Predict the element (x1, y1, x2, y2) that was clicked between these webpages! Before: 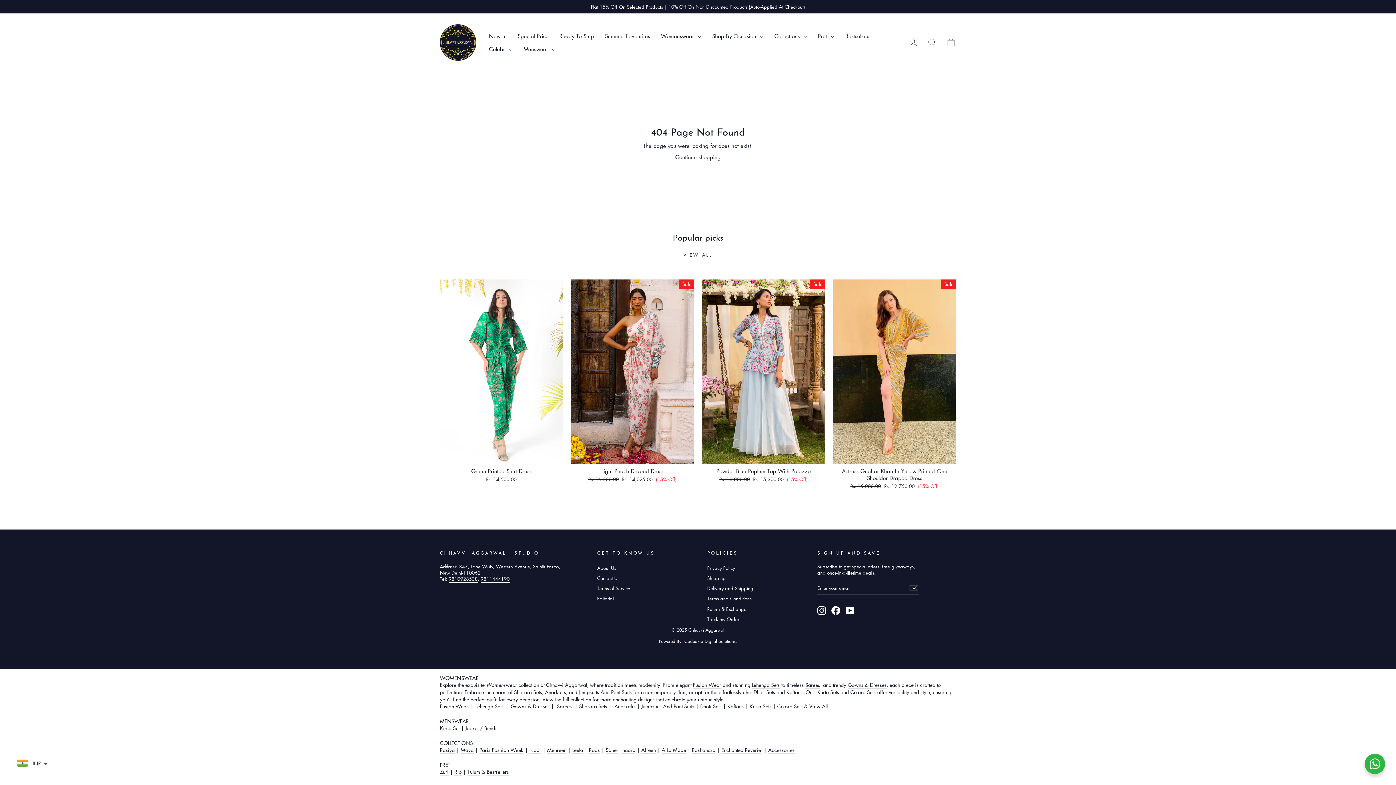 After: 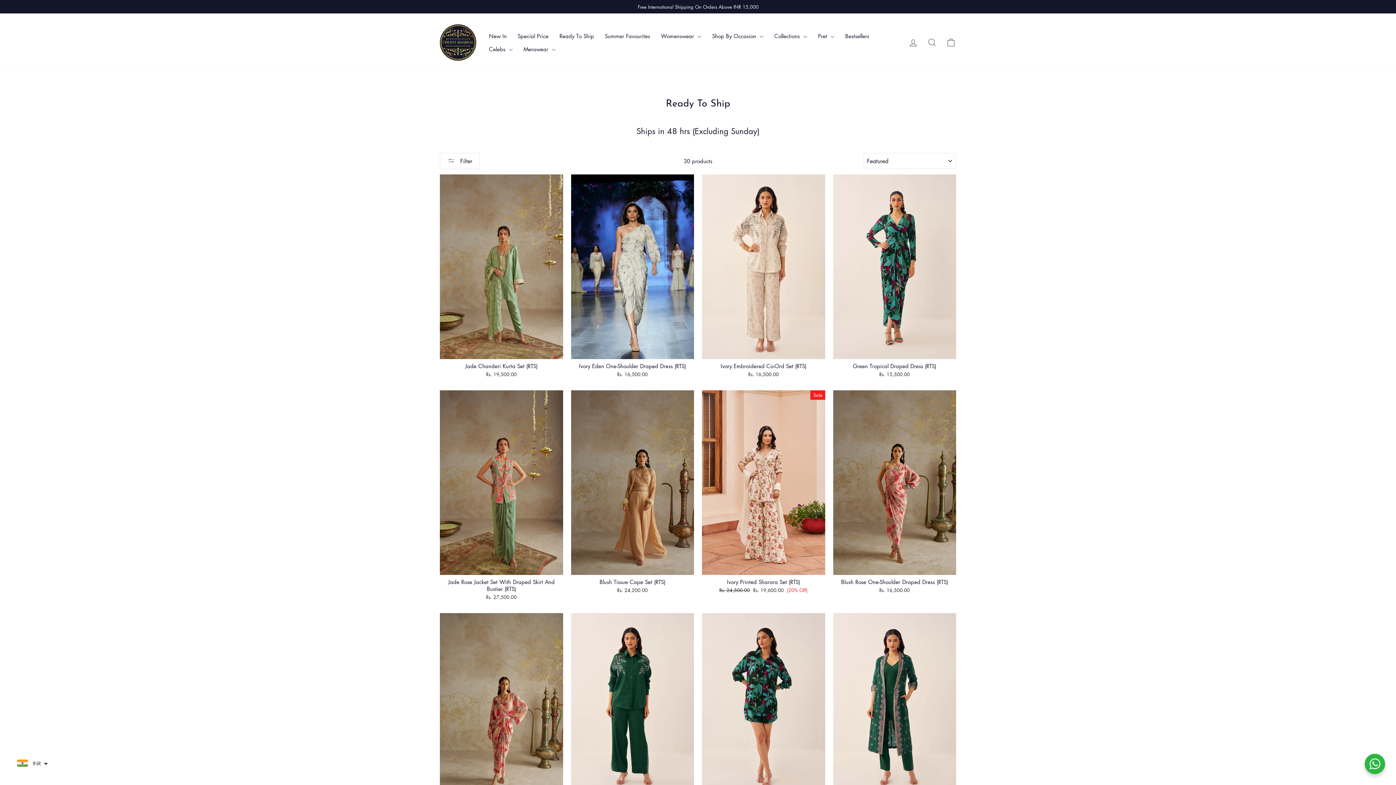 Action: bbox: (554, 29, 599, 42) label: Ready To Ship